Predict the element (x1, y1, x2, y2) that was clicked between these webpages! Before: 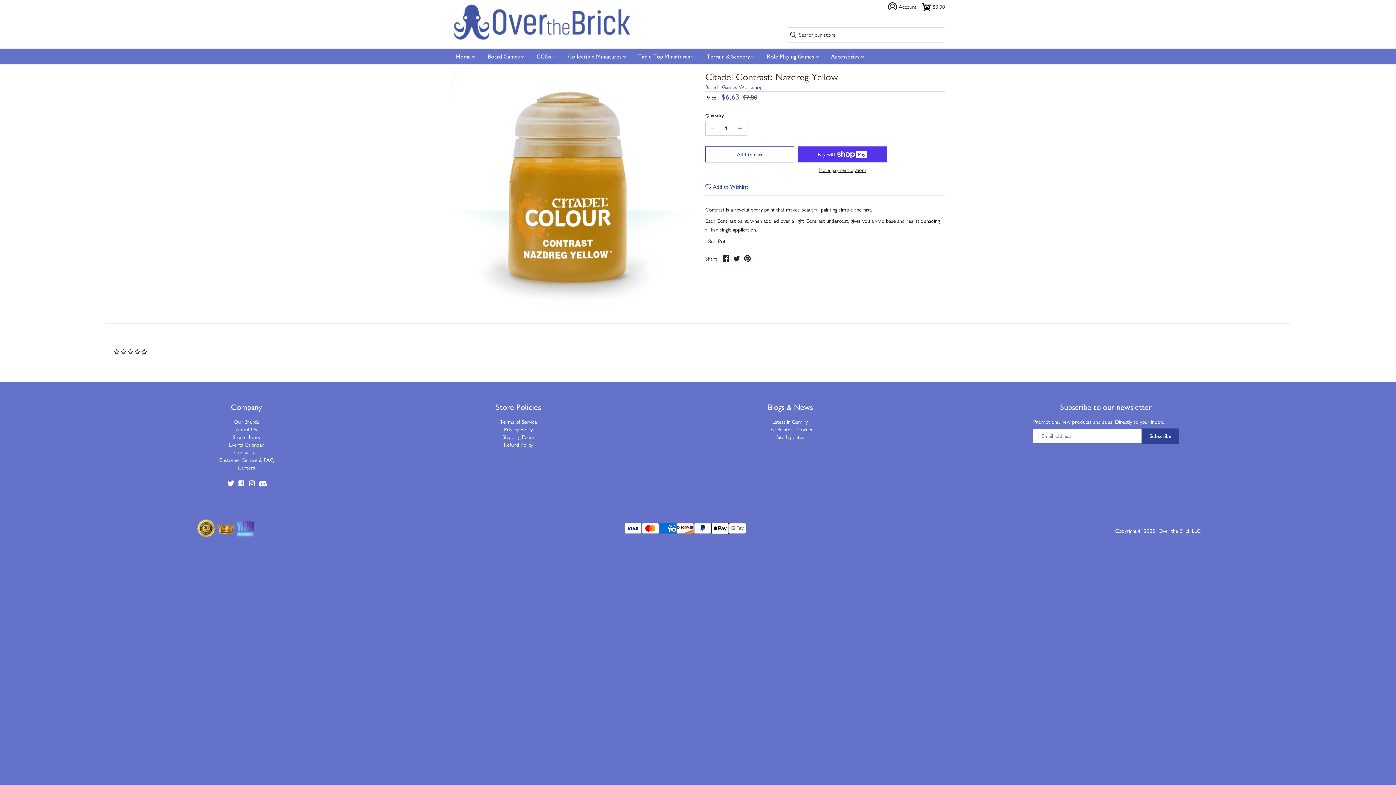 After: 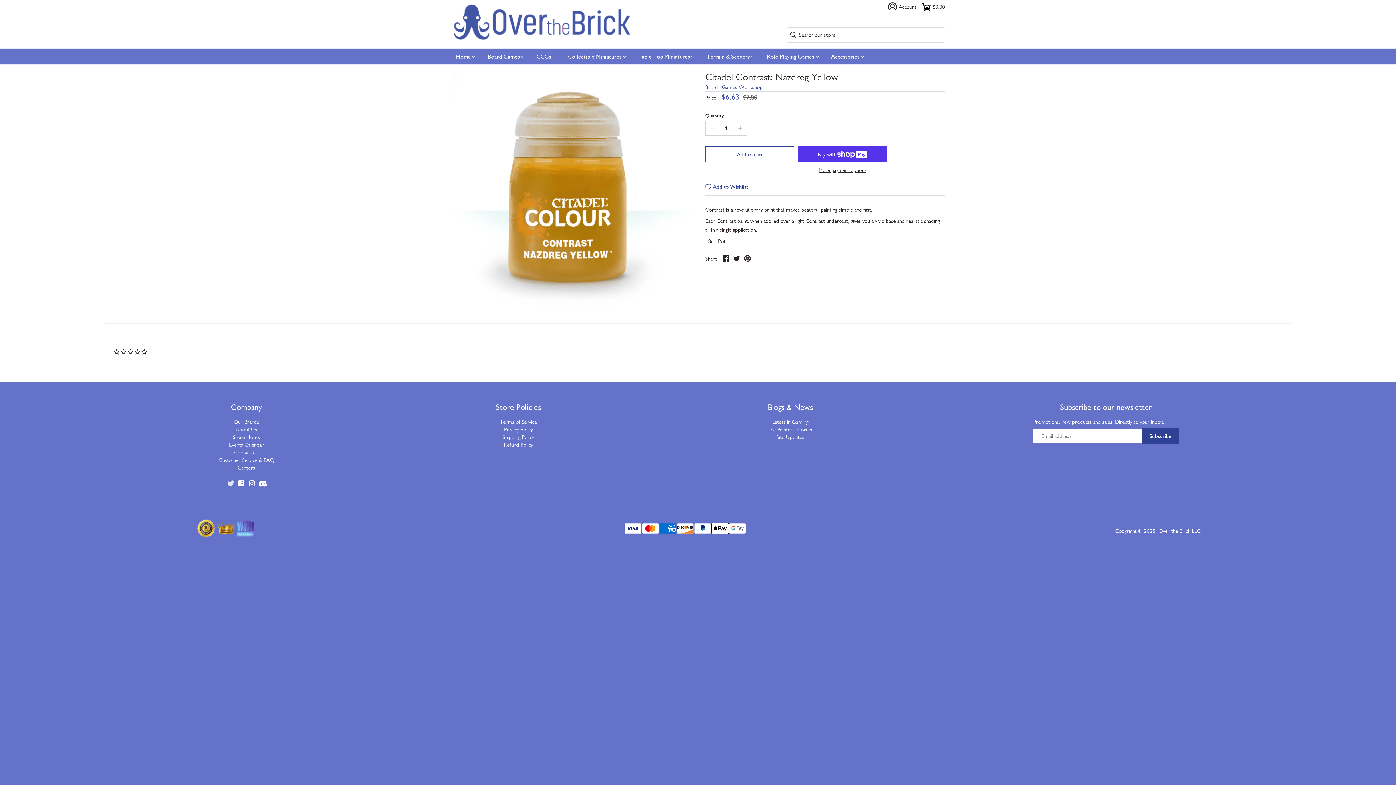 Action: bbox: (227, 479, 234, 487) label: Twitter